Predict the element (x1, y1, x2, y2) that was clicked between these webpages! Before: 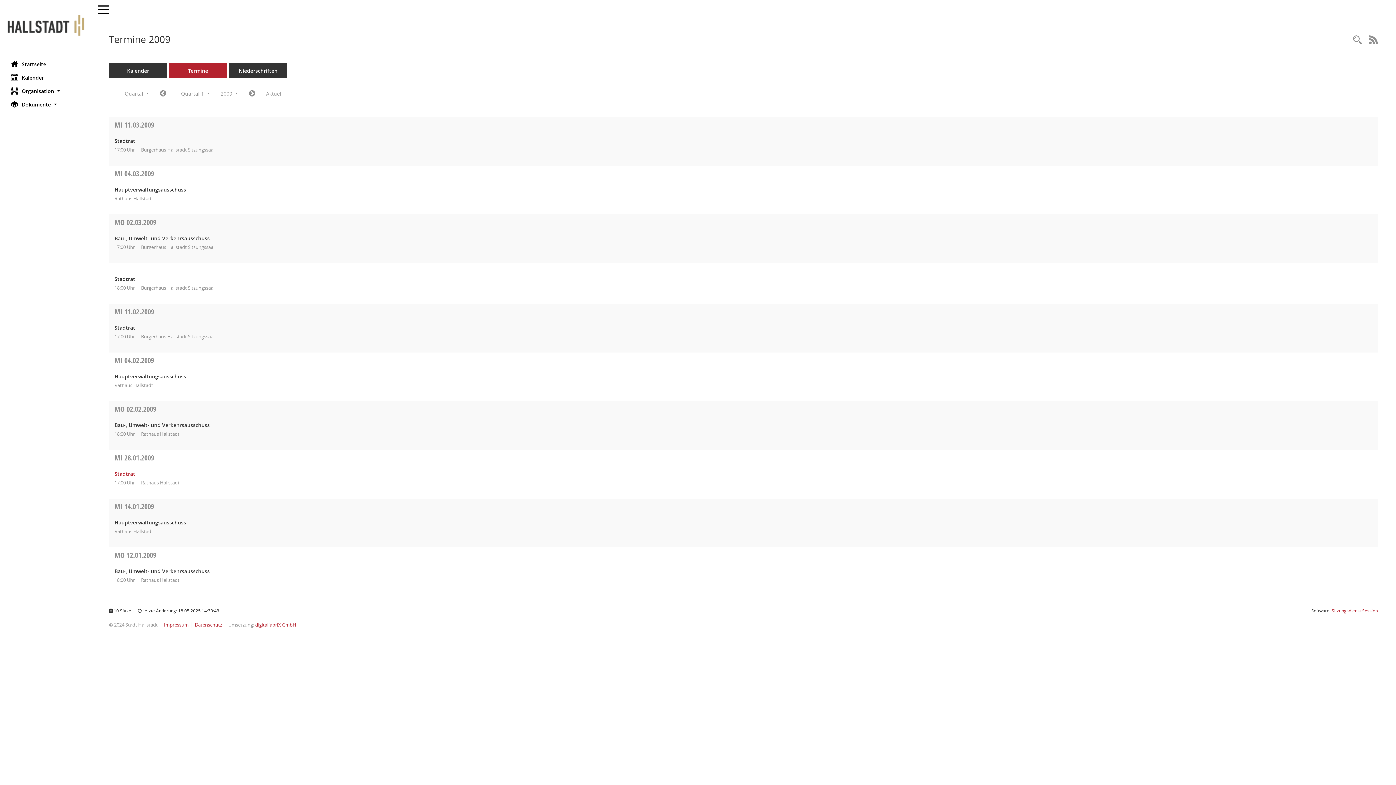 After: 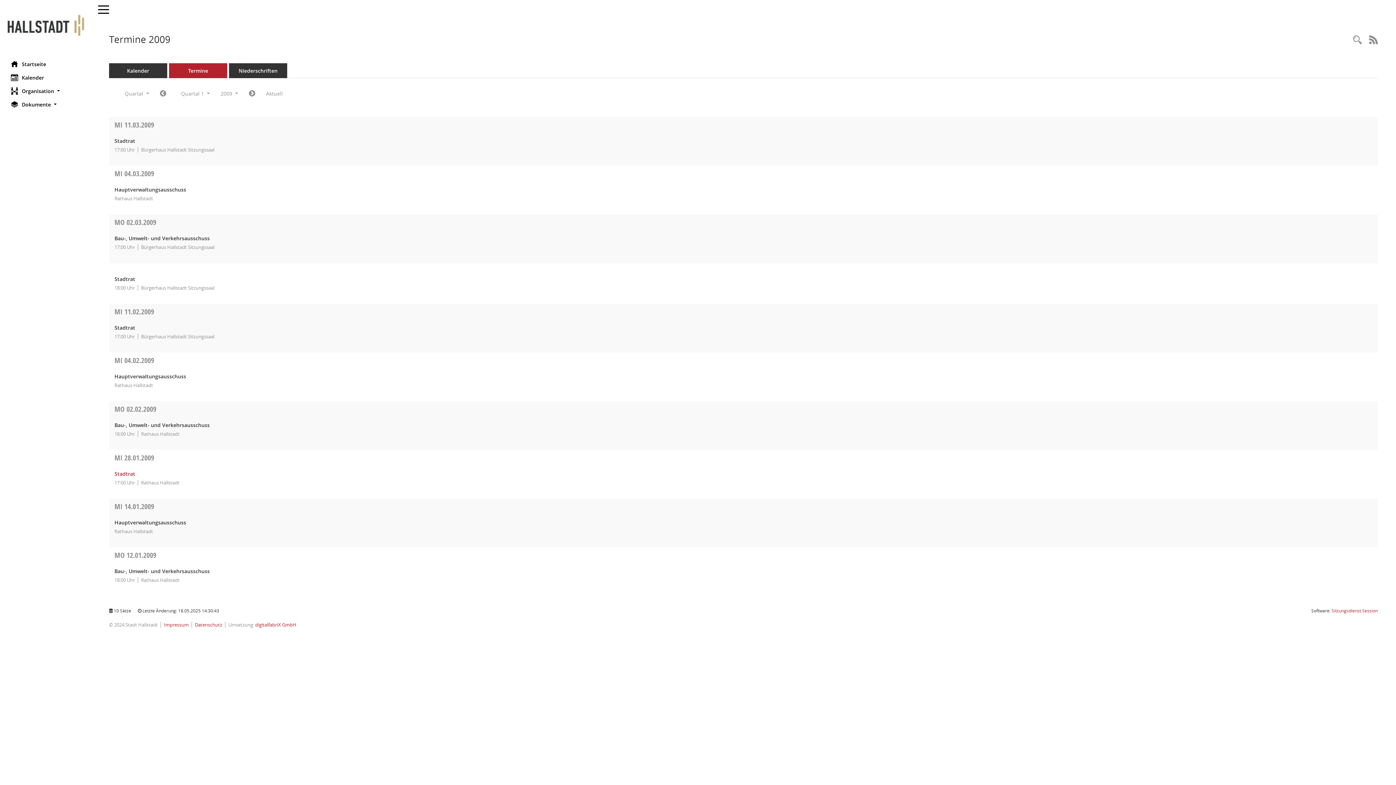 Action: bbox: (114, 453, 154, 462) label: MI 28.01.2009